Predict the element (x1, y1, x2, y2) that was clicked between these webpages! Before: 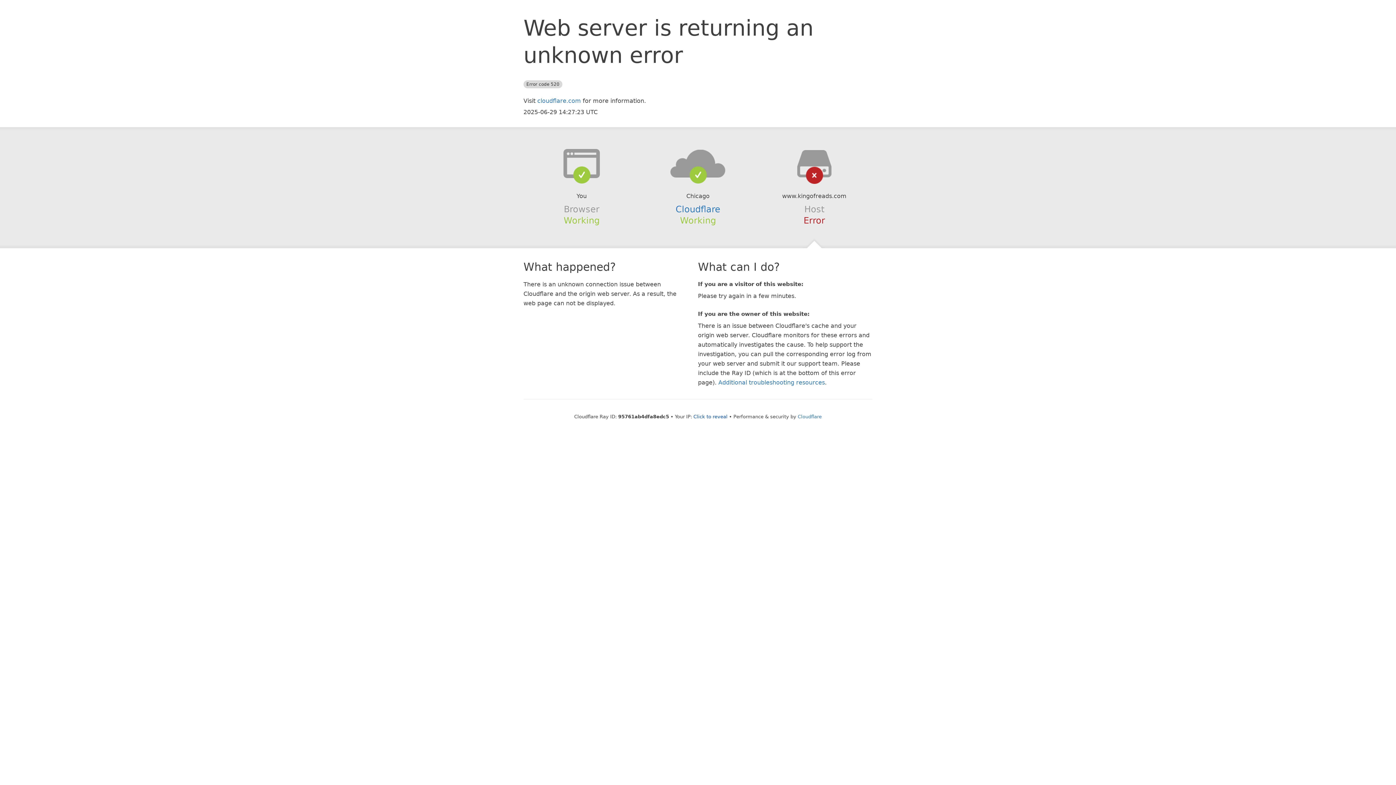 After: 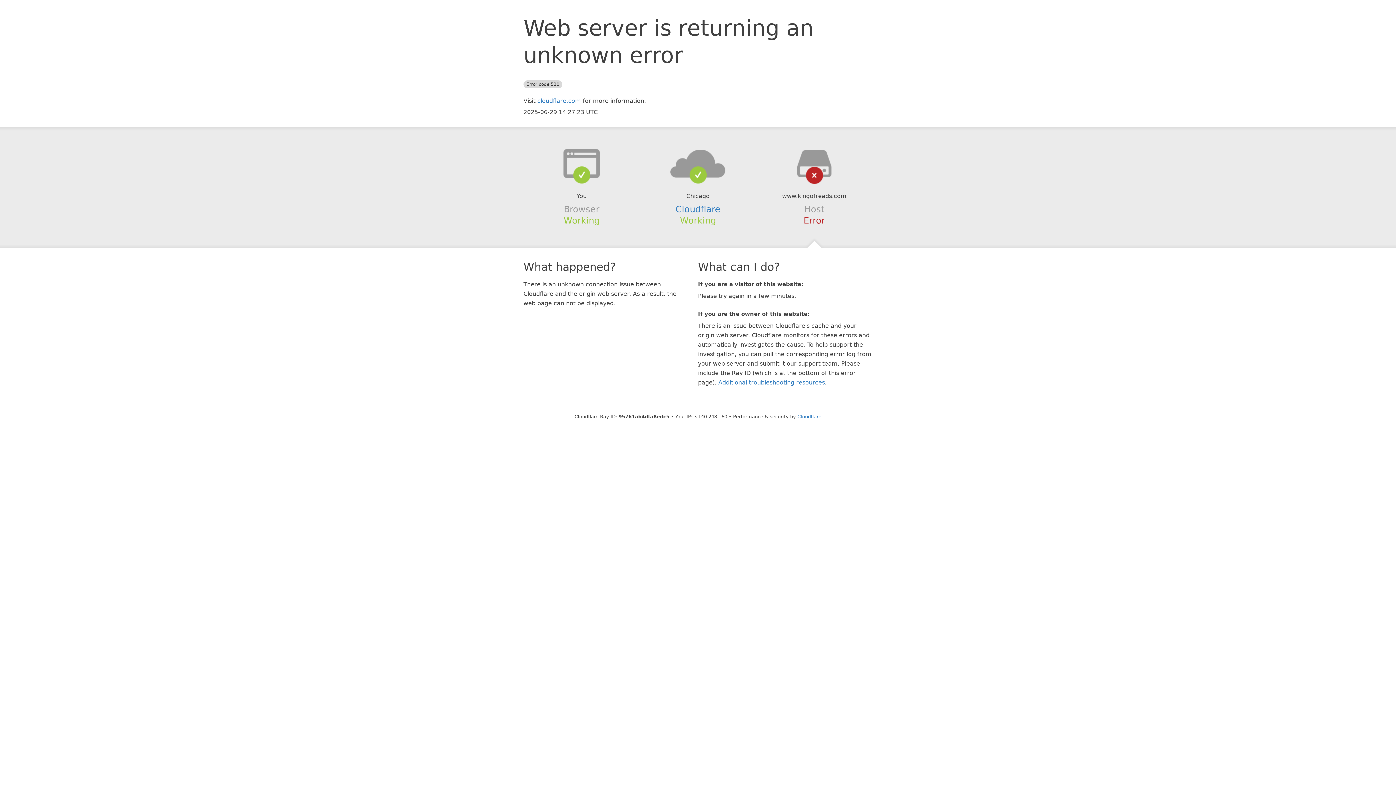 Action: bbox: (693, 414, 727, 419) label: Click to reveal